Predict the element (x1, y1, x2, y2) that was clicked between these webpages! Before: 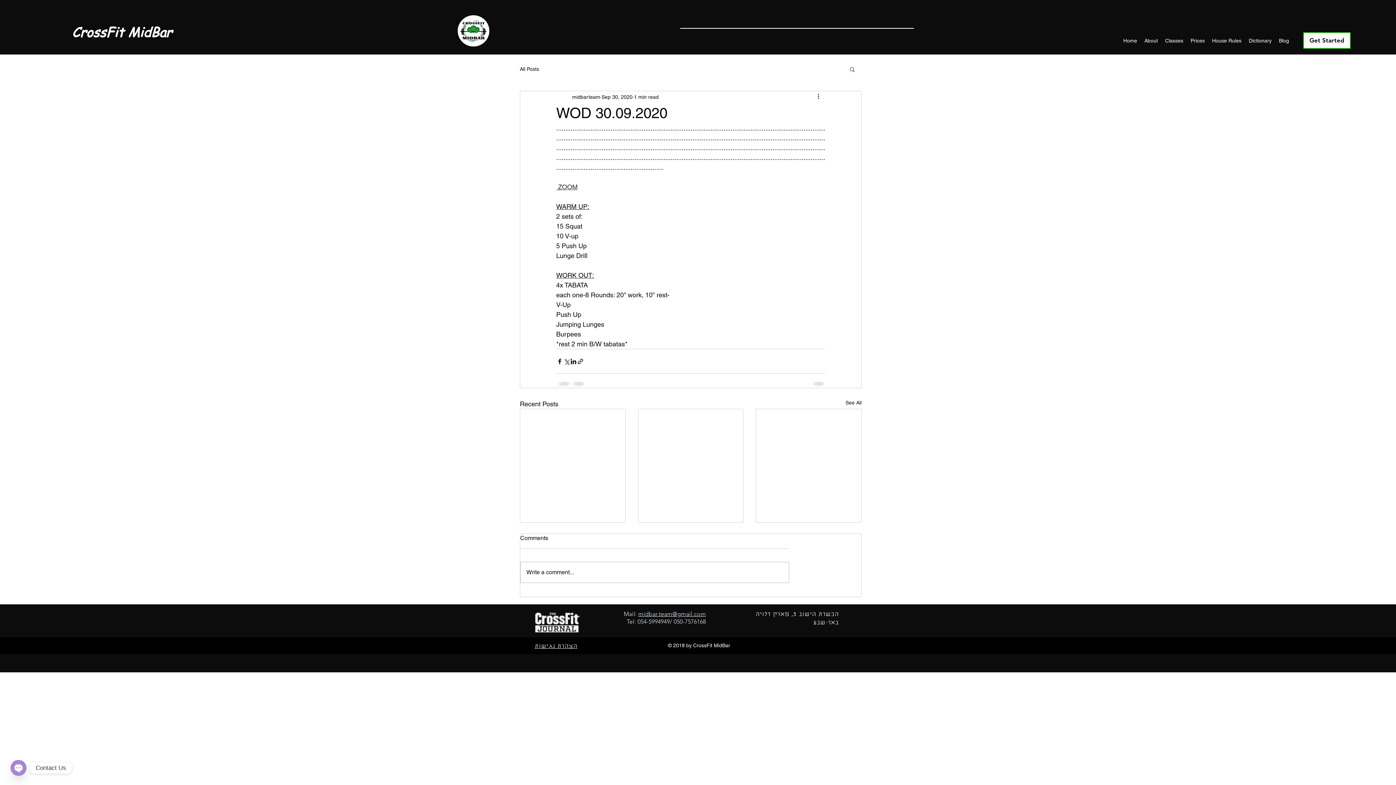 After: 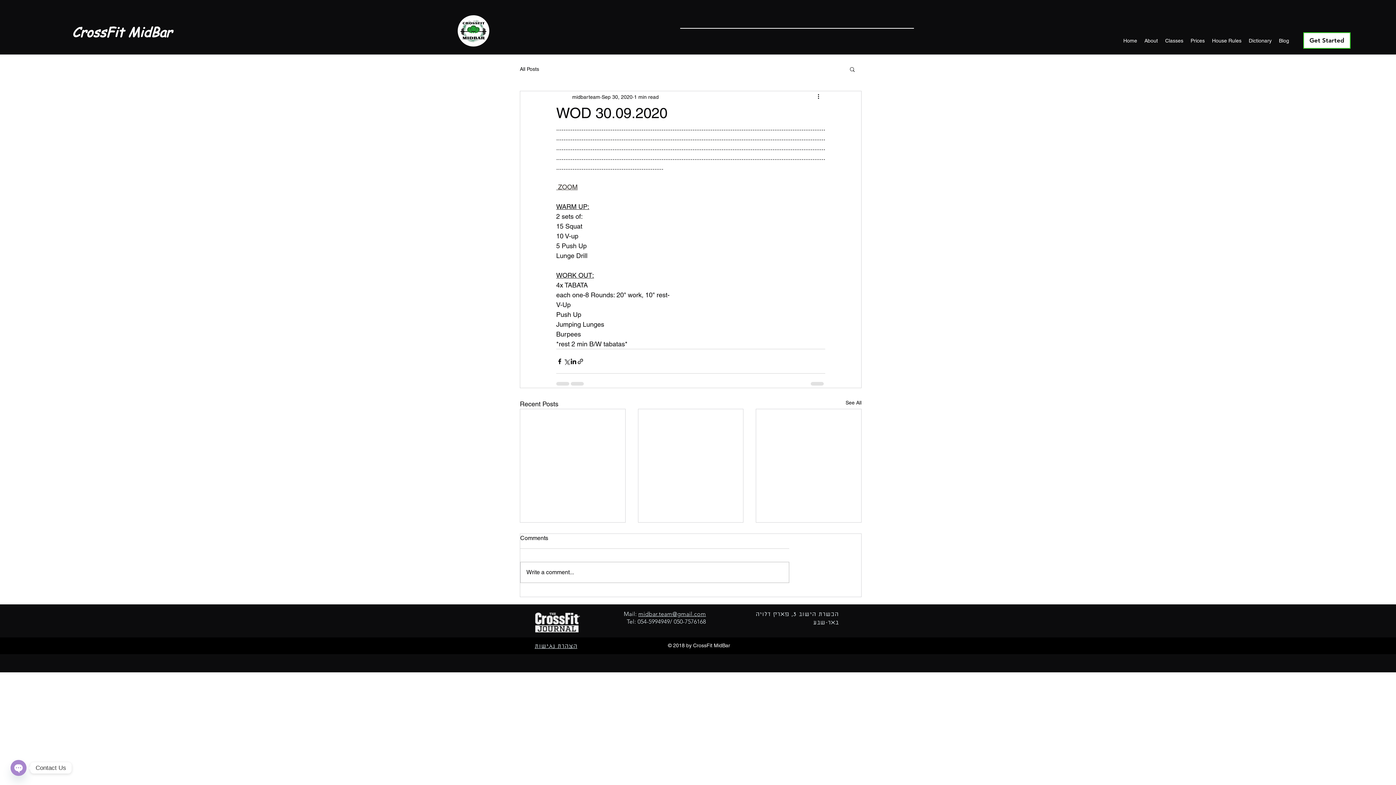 Action: bbox: (556, 183, 577, 190) label:  ZOOM